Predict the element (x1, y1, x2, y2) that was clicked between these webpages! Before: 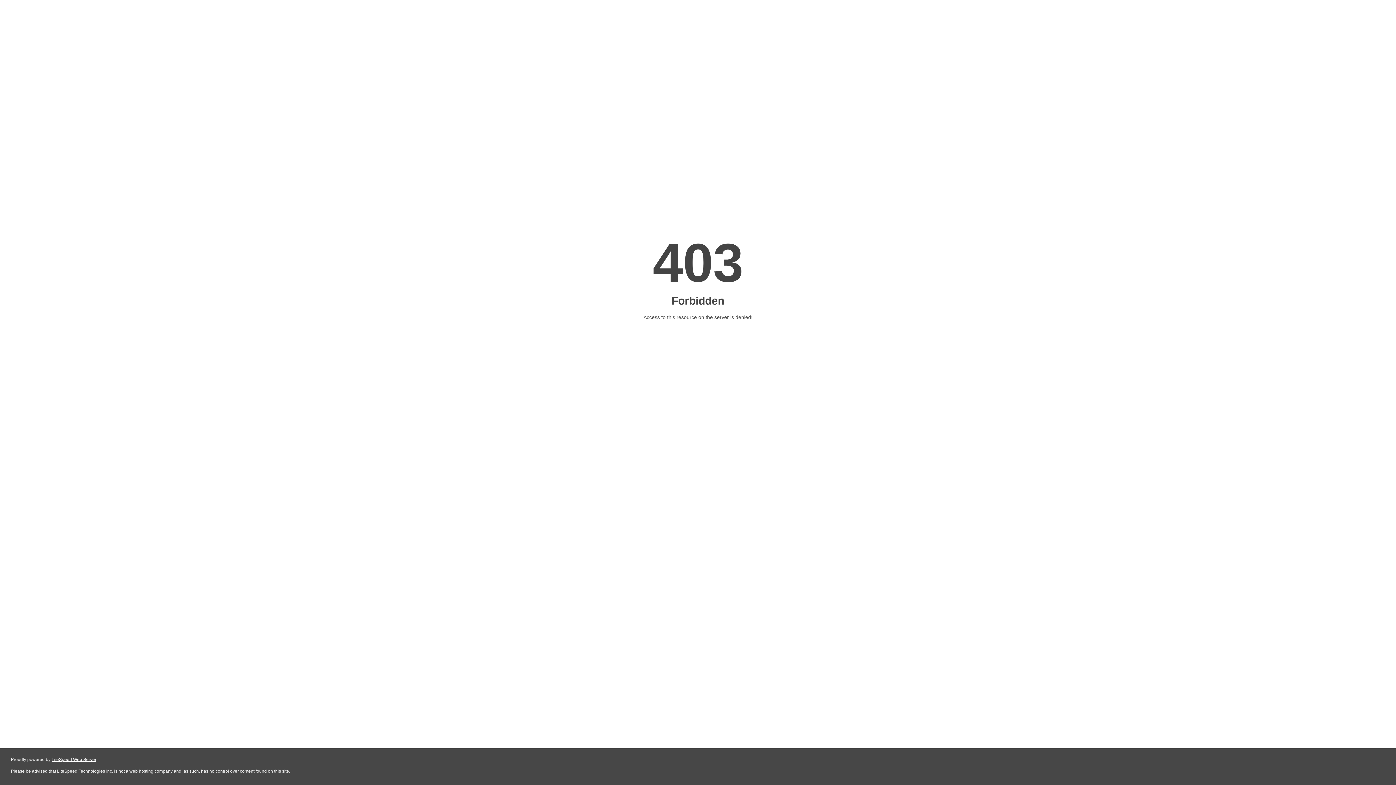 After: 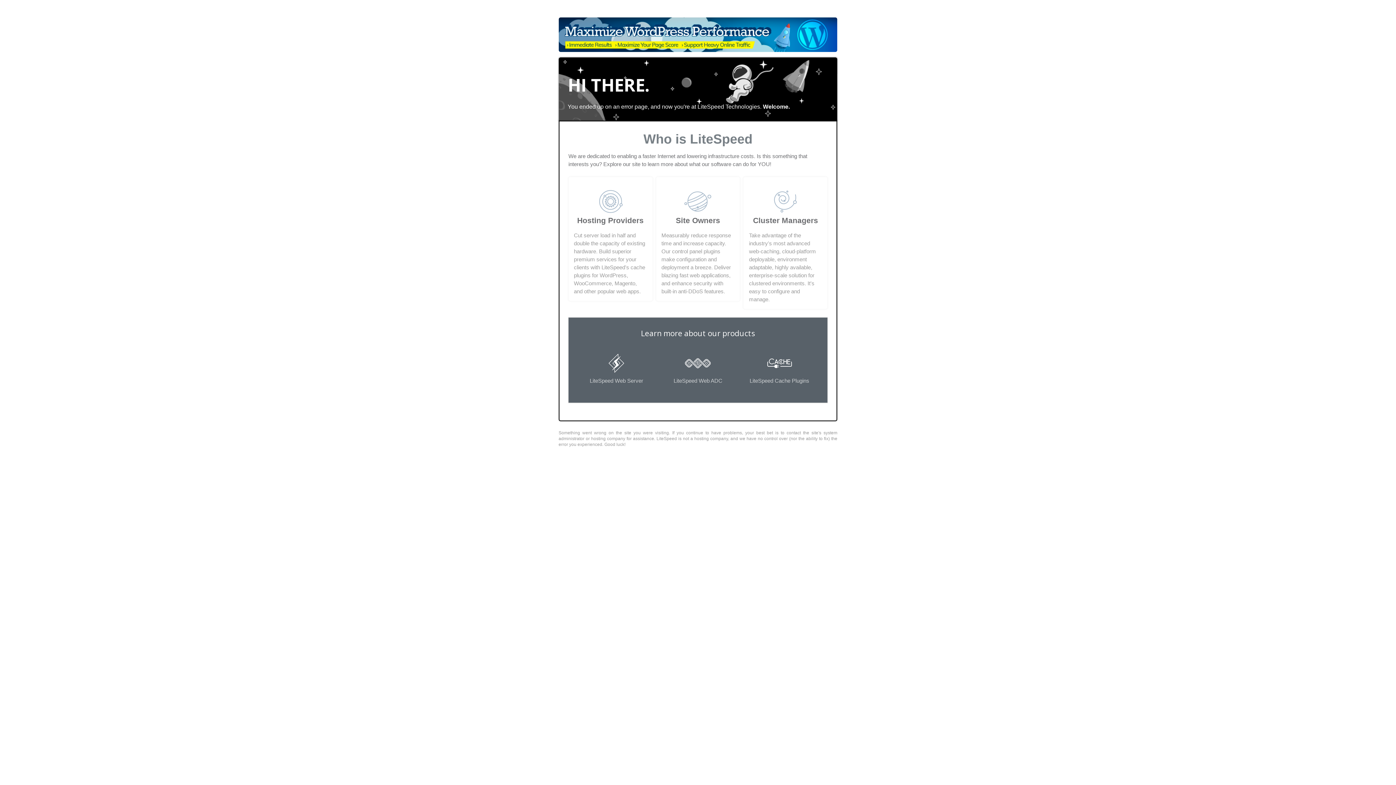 Action: label: LiteSpeed Web Server bbox: (51, 757, 96, 762)